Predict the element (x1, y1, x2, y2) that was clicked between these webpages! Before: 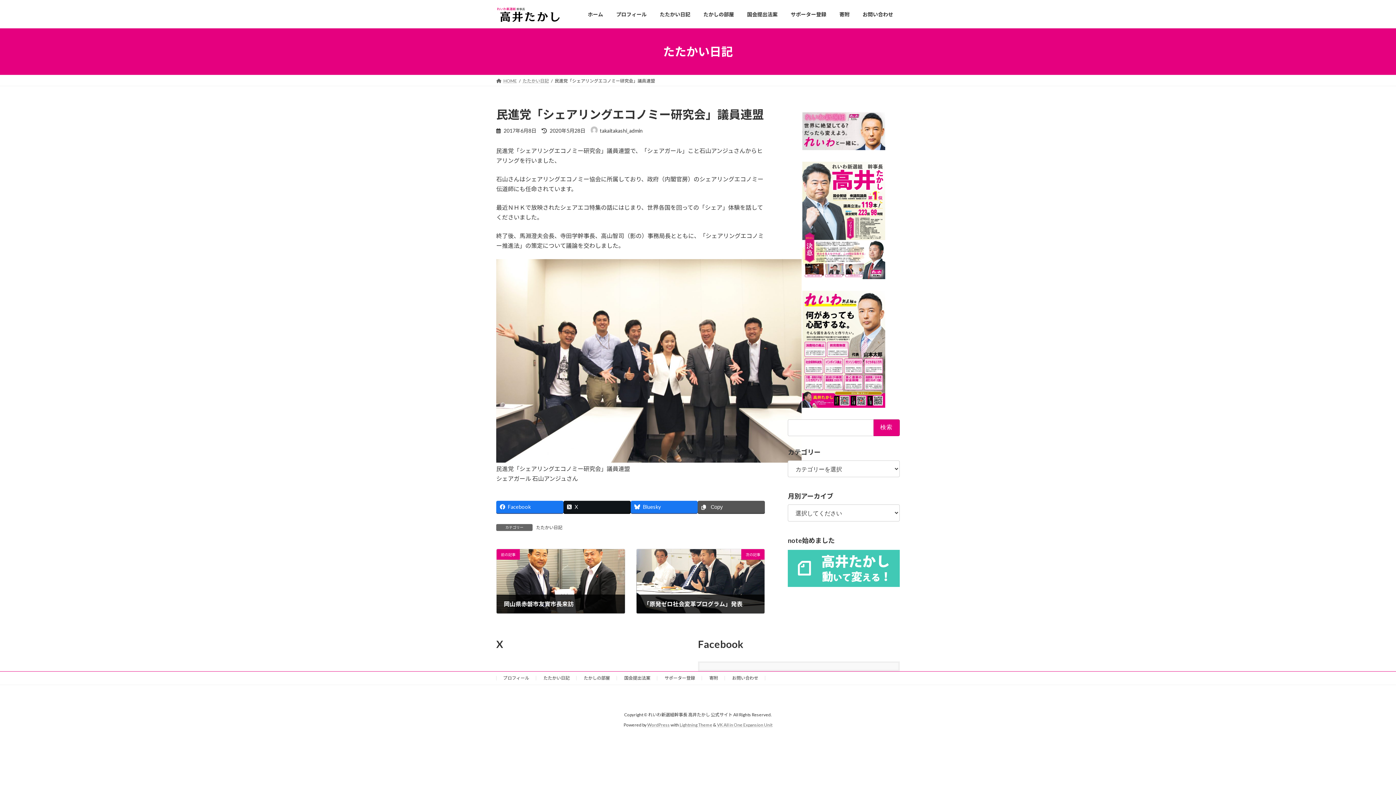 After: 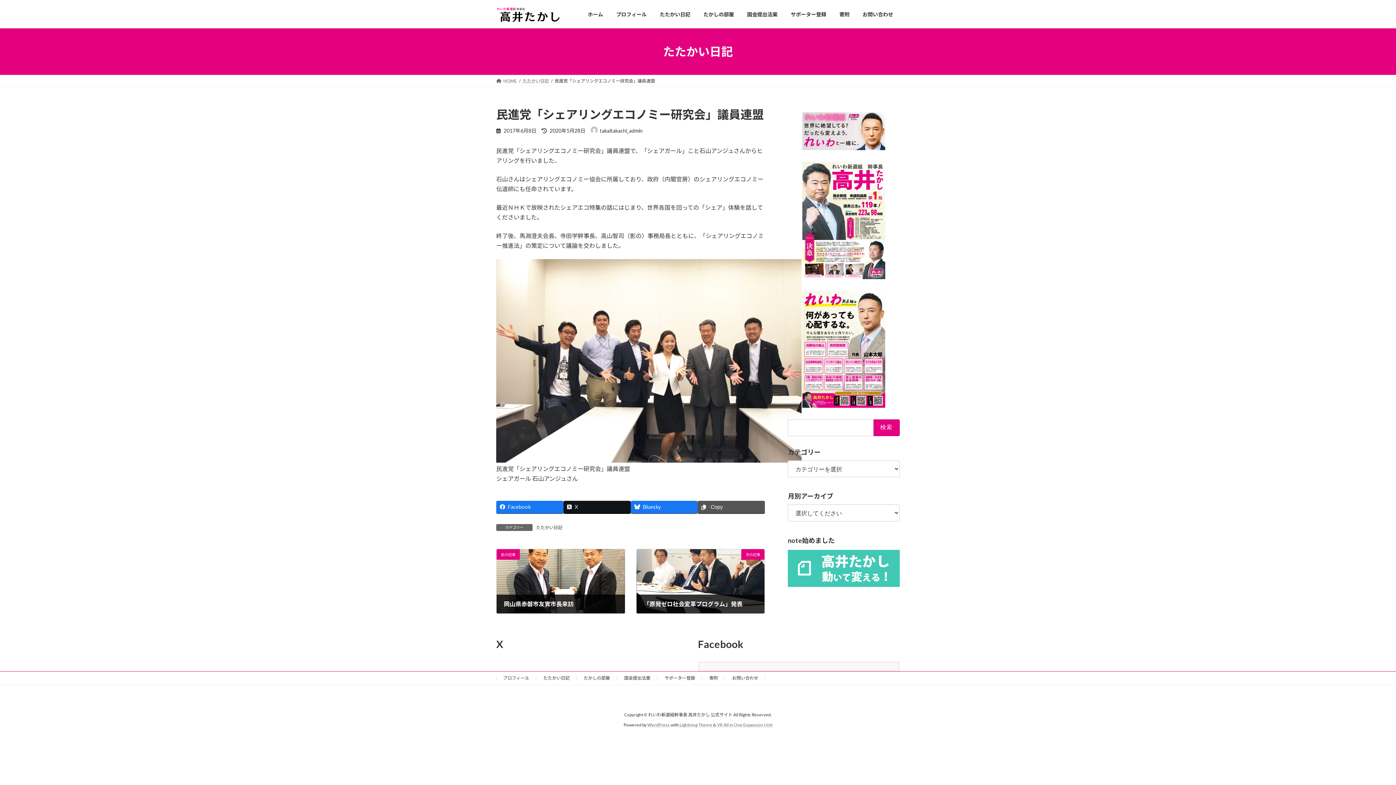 Action: bbox: (788, 581, 900, 588)